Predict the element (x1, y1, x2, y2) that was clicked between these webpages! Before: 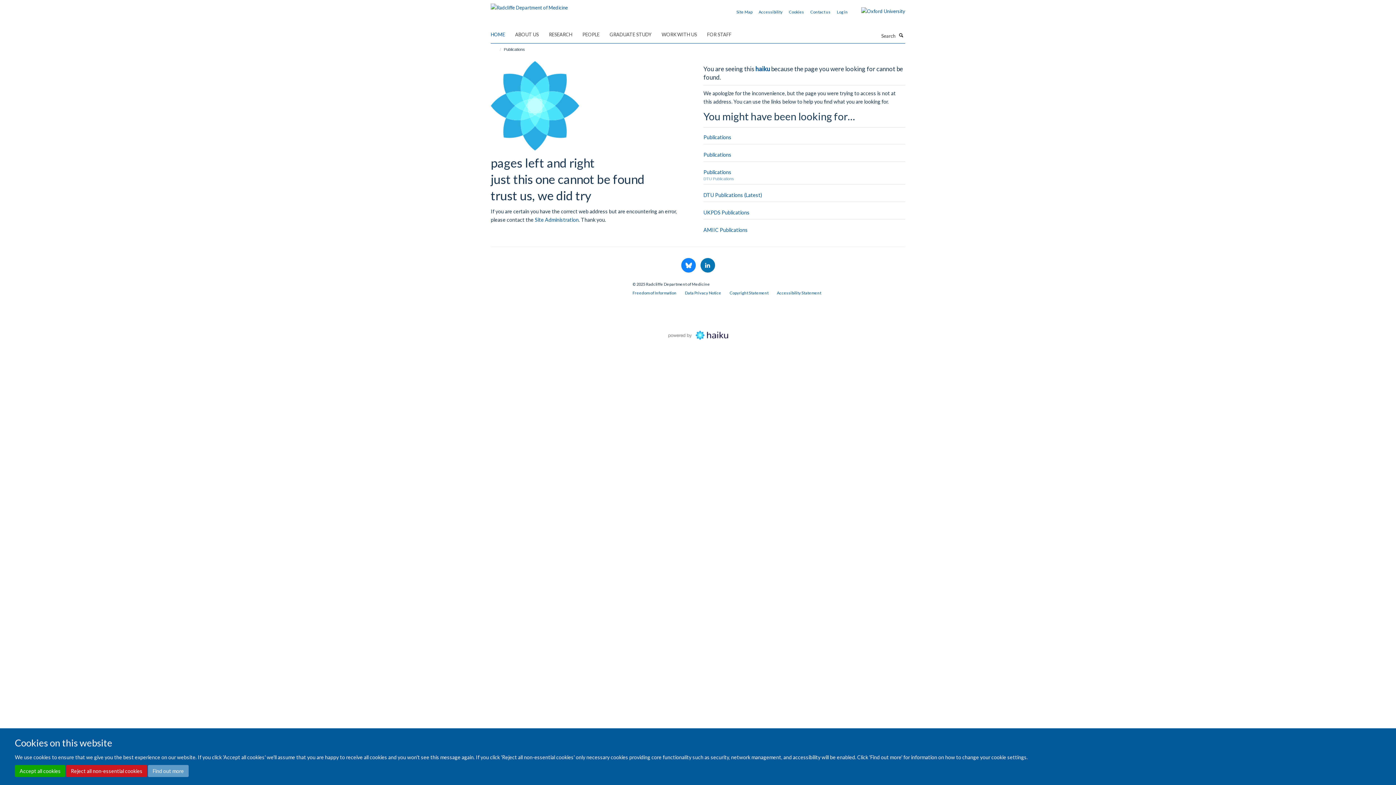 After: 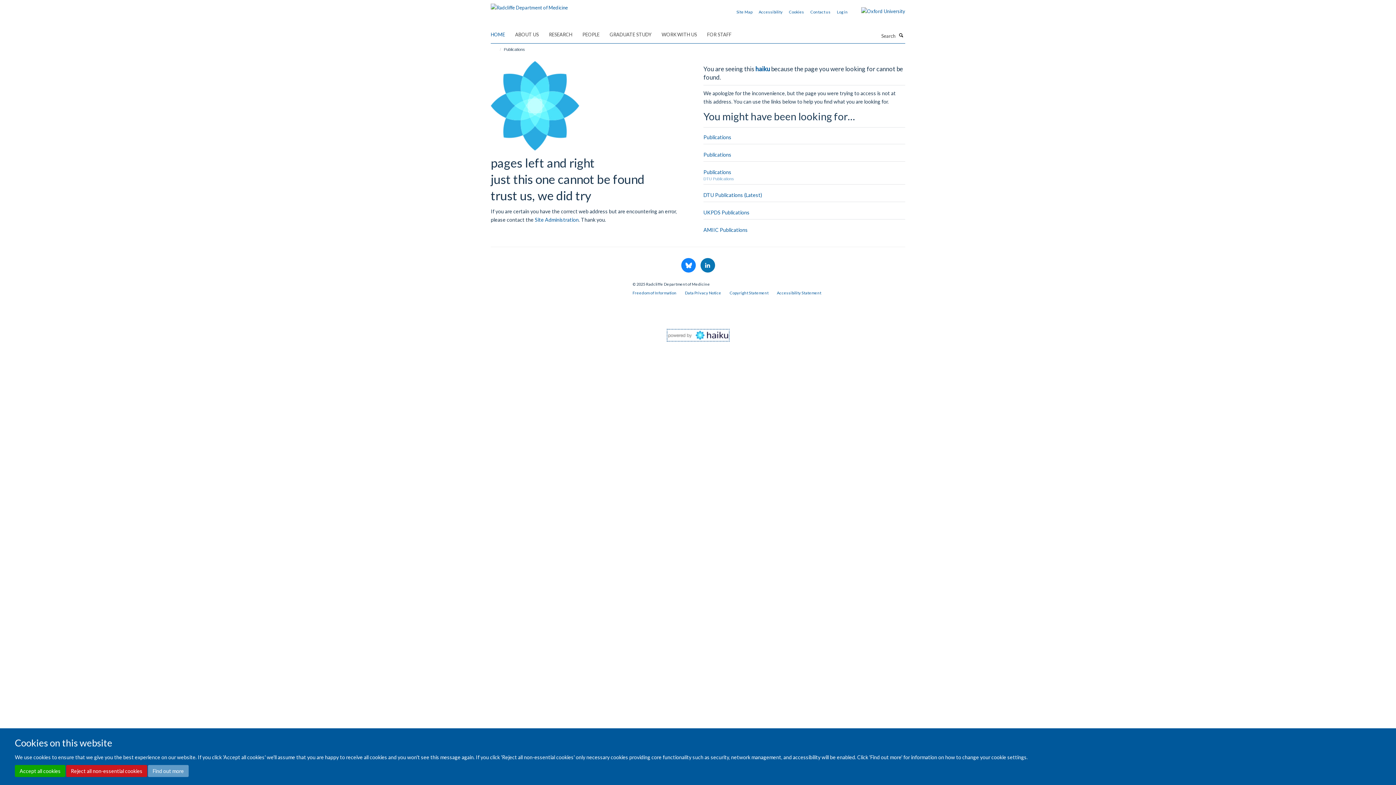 Action: bbox: (668, 331, 728, 337)